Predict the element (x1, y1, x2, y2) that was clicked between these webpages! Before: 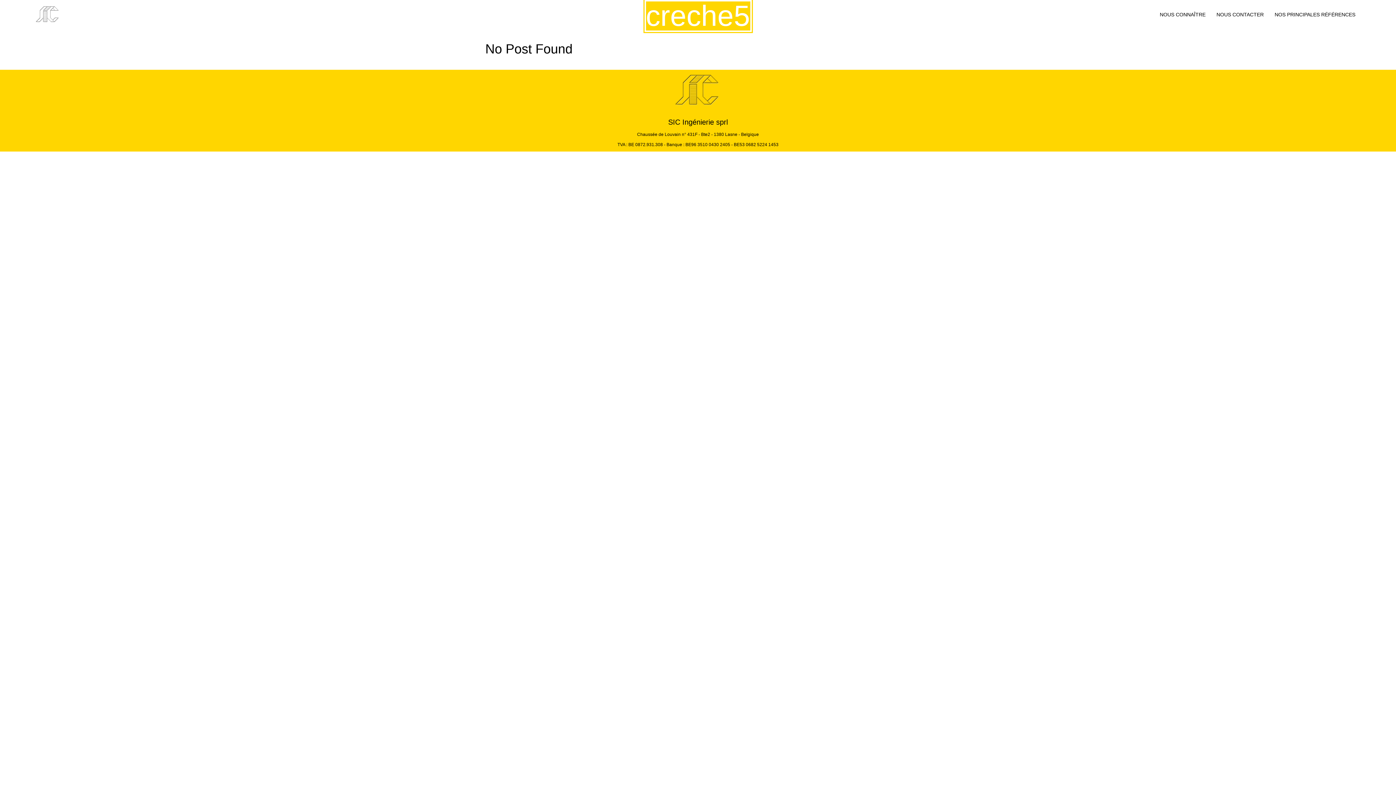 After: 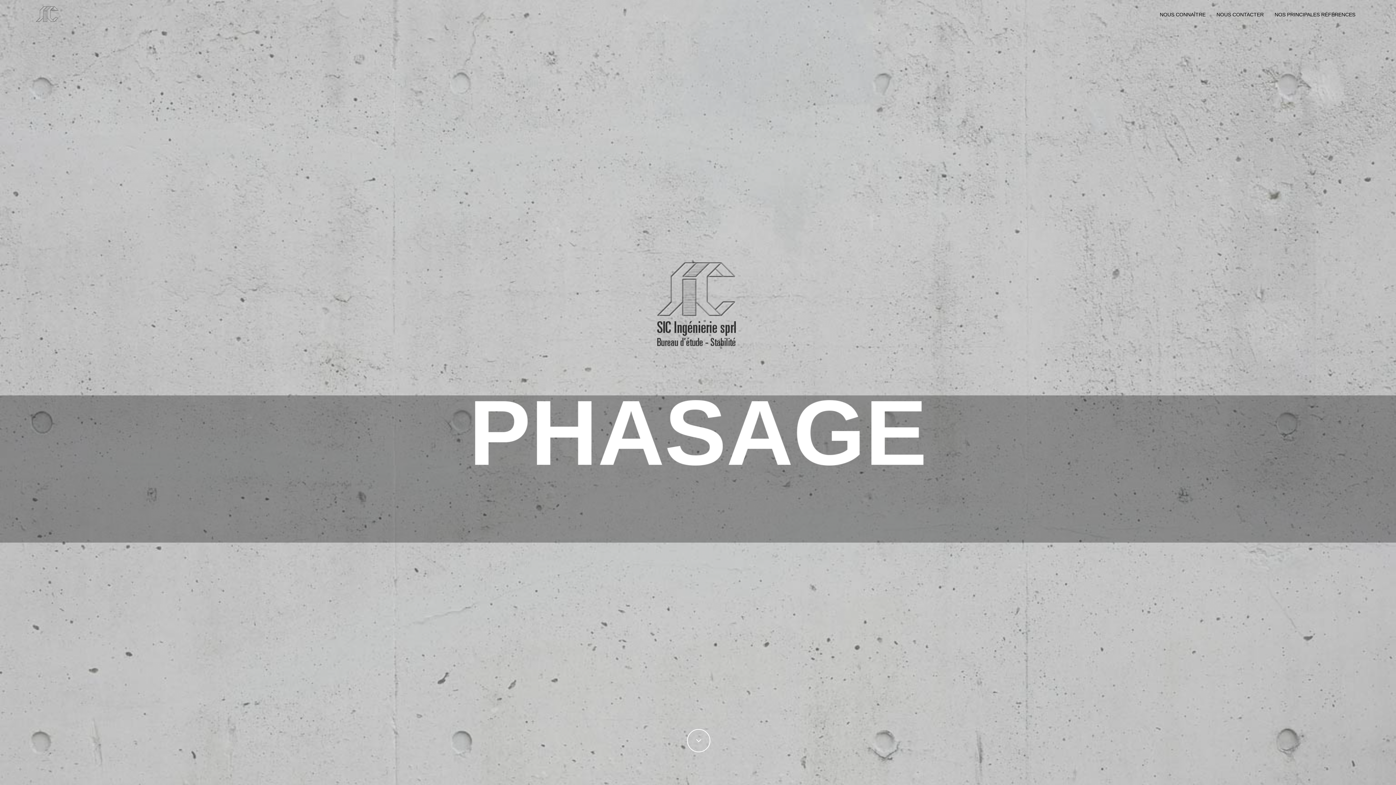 Action: bbox: (33, 3, 62, 25)